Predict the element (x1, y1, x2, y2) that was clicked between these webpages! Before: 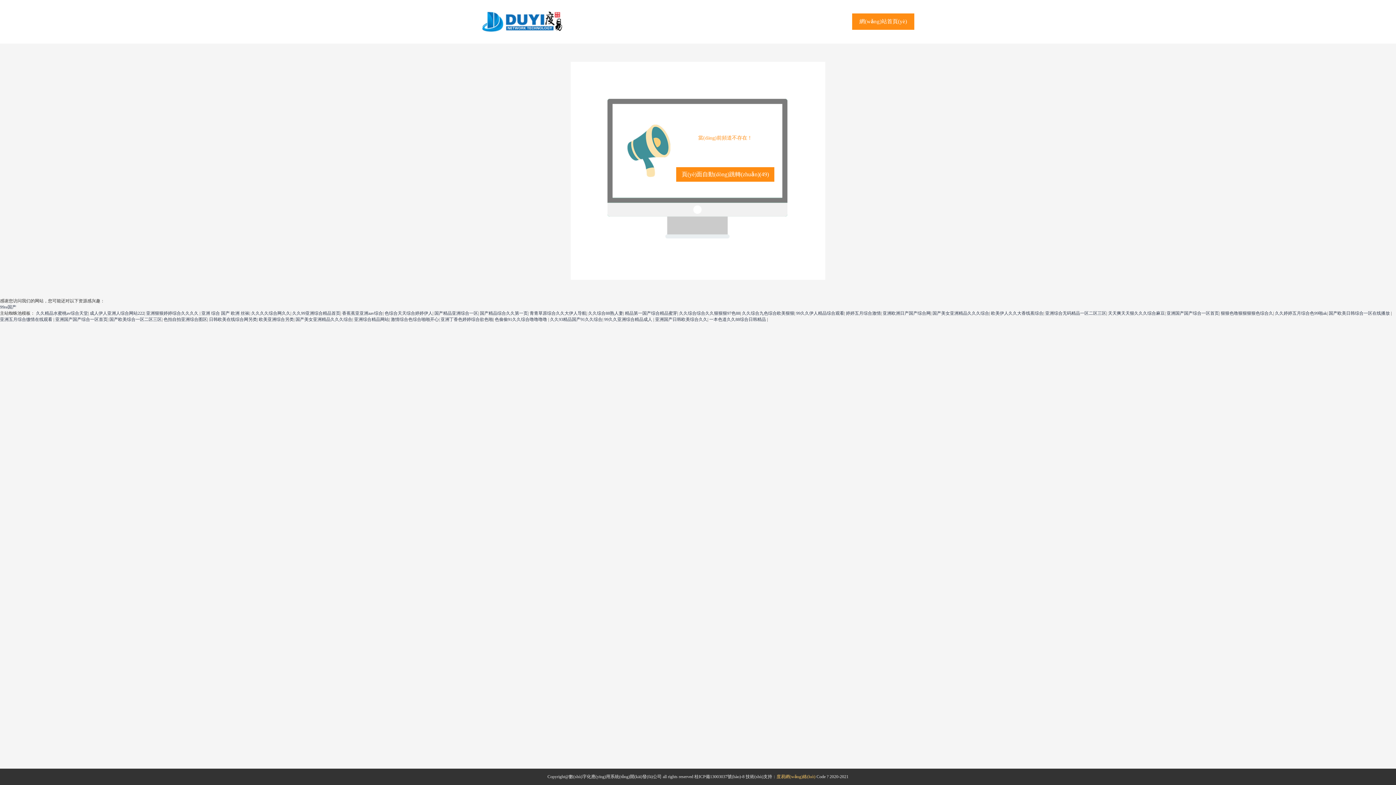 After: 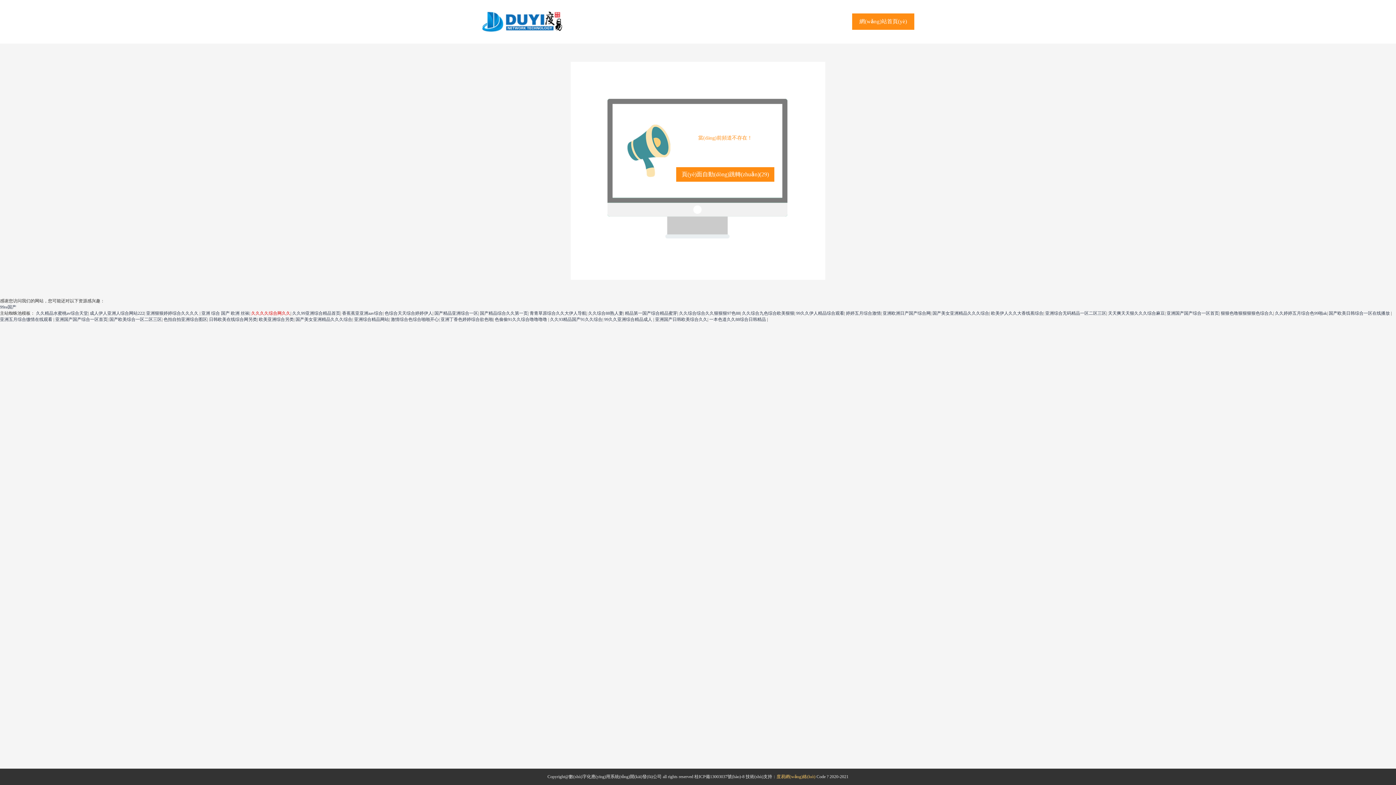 Action: label: 久久久久综合网久久 bbox: (251, 310, 290, 316)